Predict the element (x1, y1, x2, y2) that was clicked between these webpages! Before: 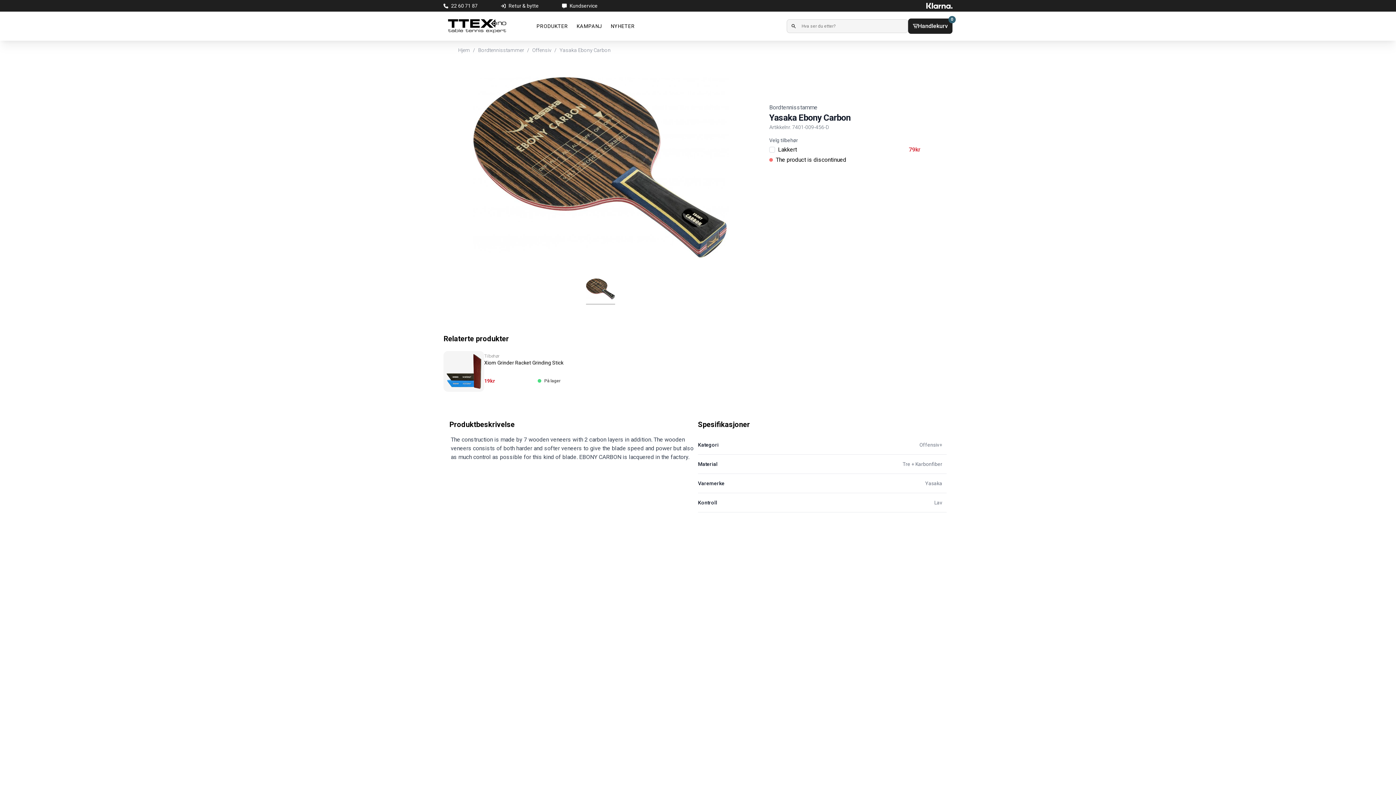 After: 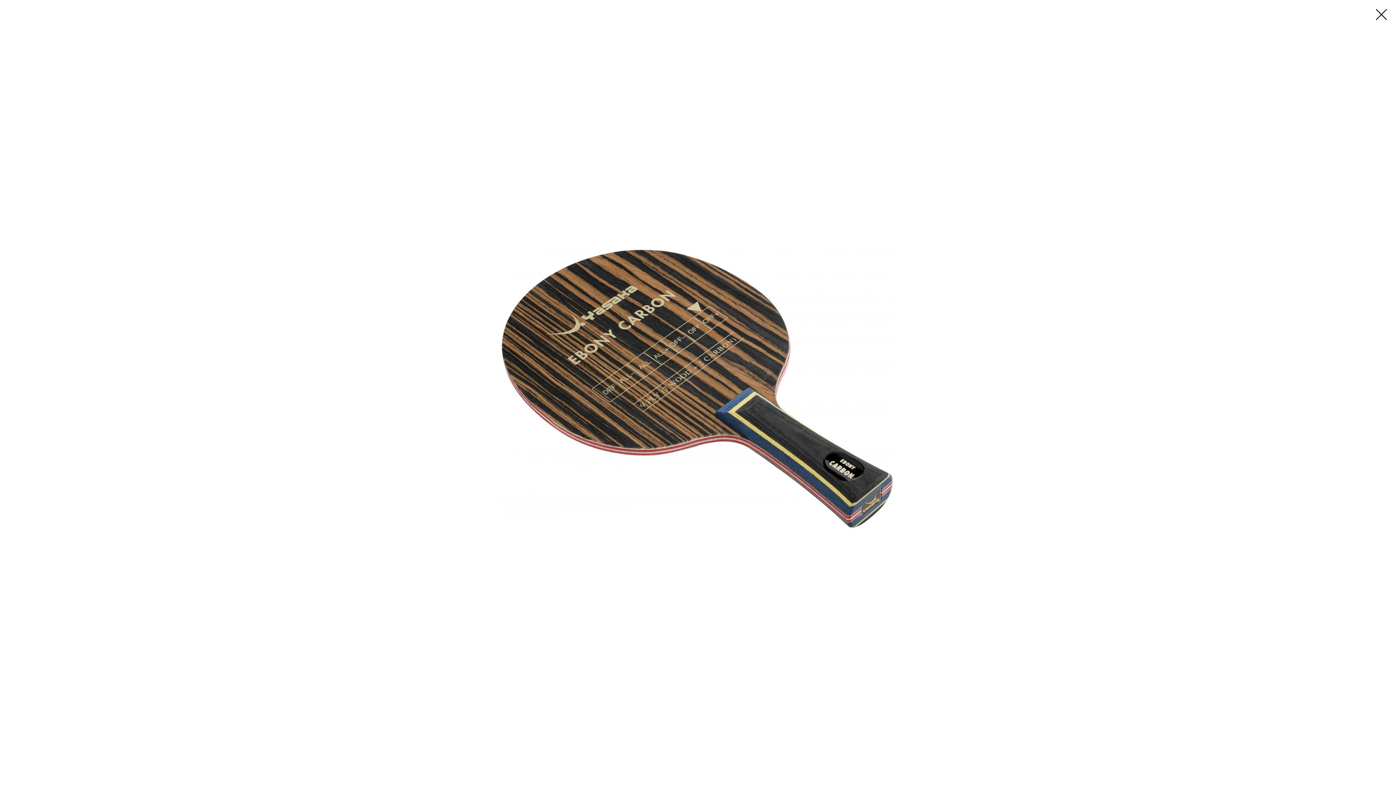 Action: bbox: (472, 71, 728, 264)